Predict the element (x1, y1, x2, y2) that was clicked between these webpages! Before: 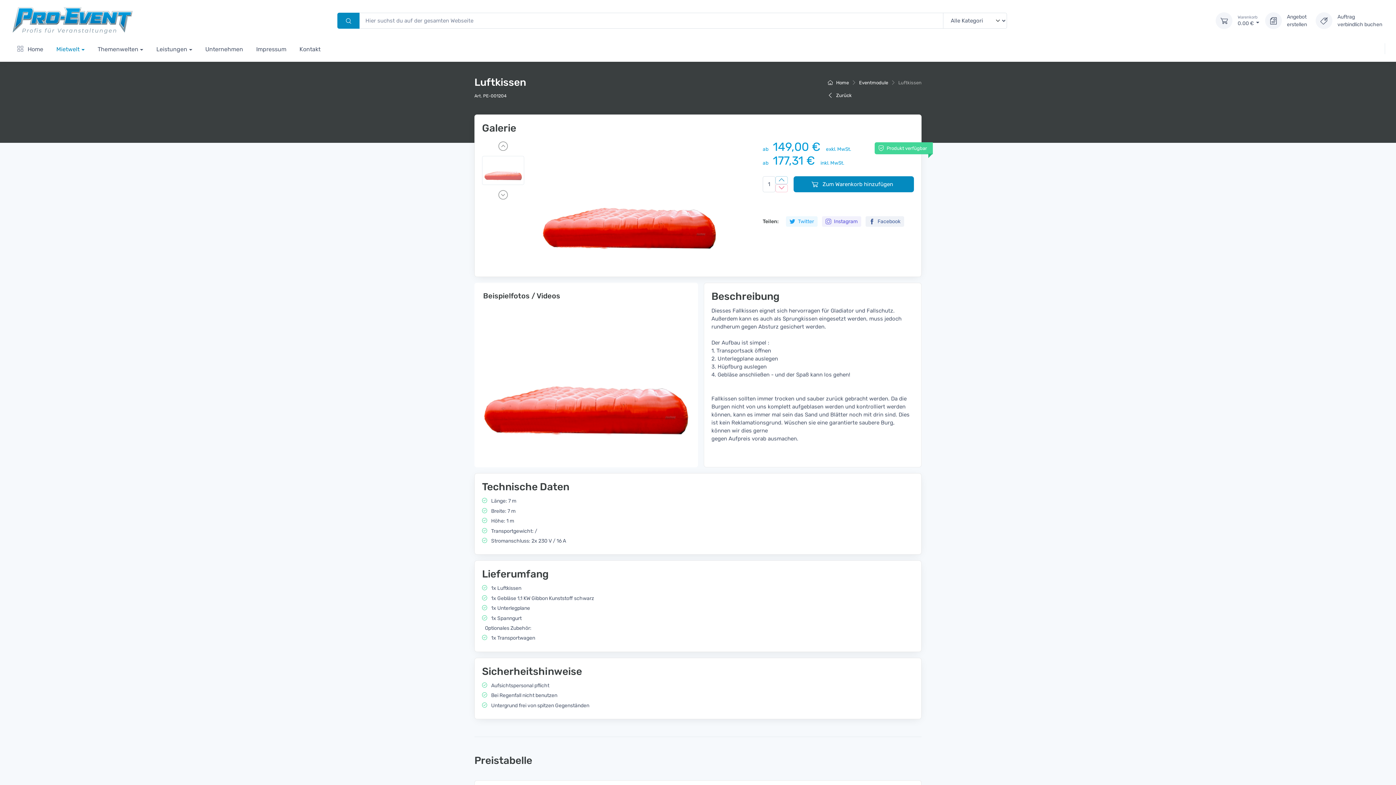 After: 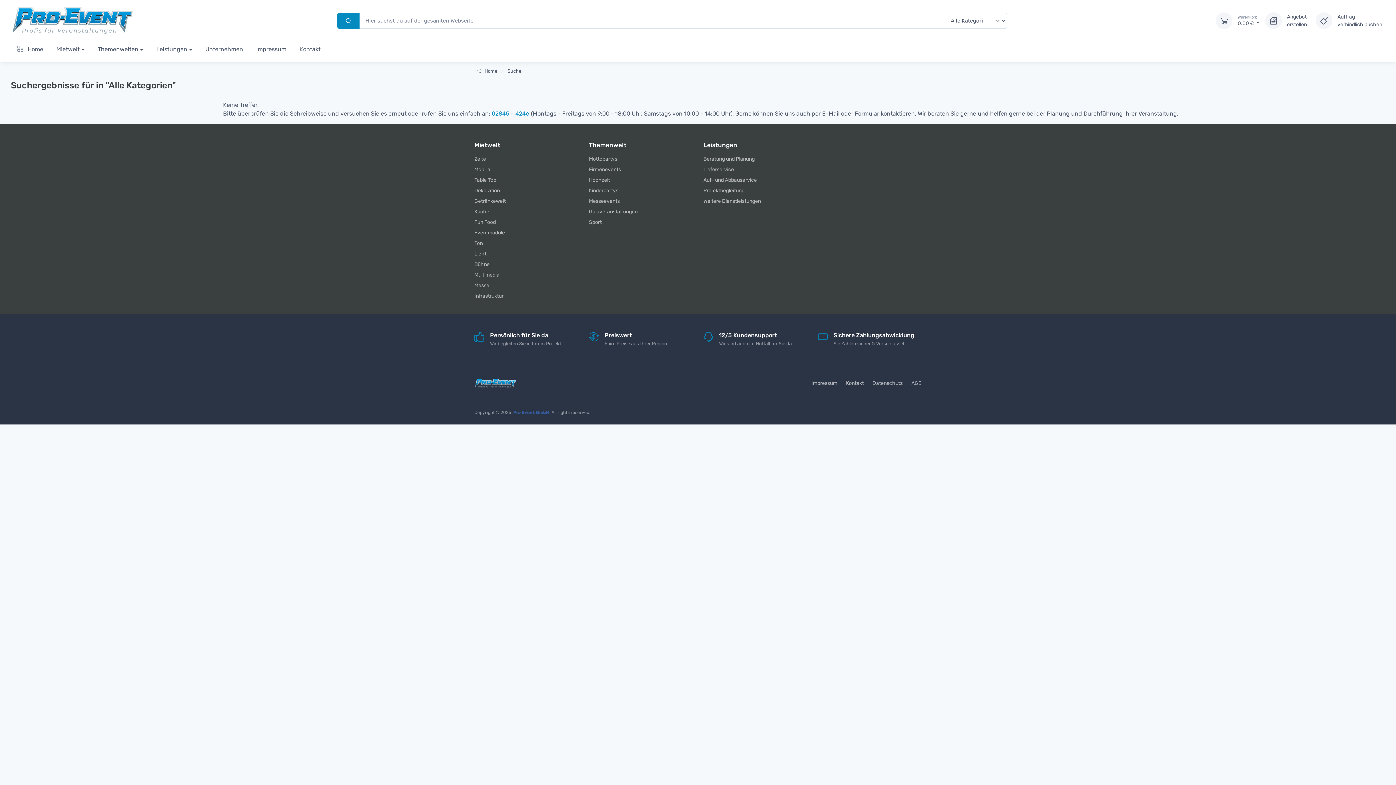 Action: bbox: (337, 12, 359, 28)